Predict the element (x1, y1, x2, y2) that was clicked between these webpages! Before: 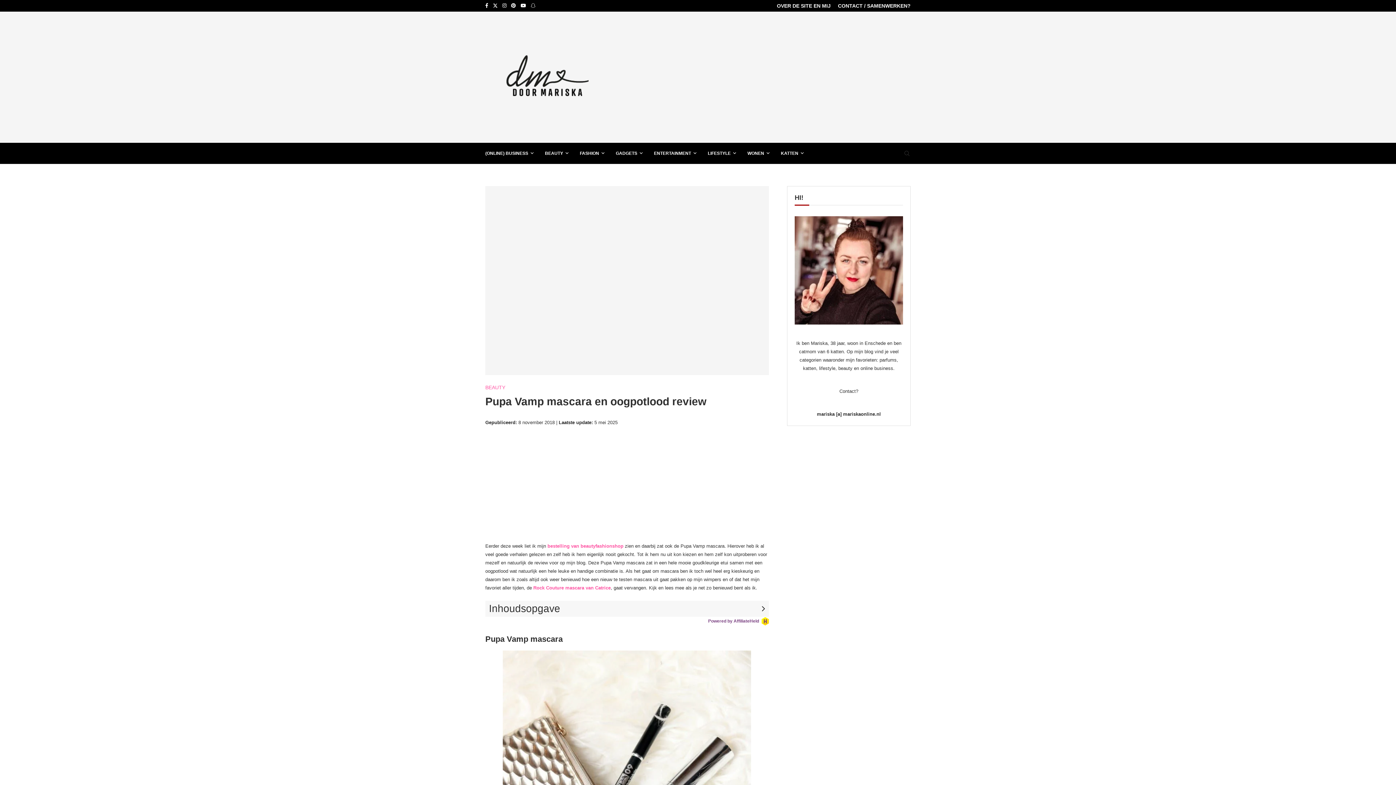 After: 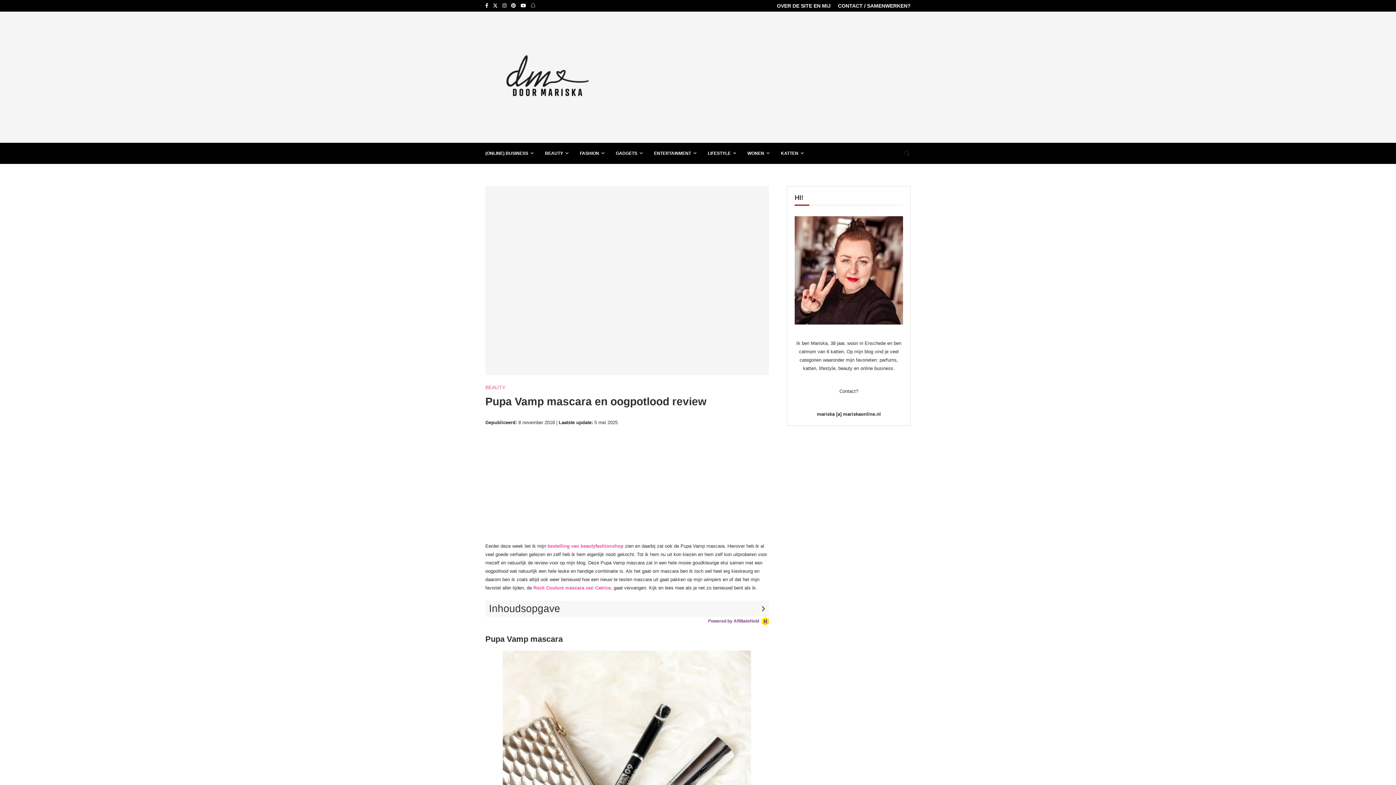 Action: label: Snapchat bbox: (530, 0, 535, 11)